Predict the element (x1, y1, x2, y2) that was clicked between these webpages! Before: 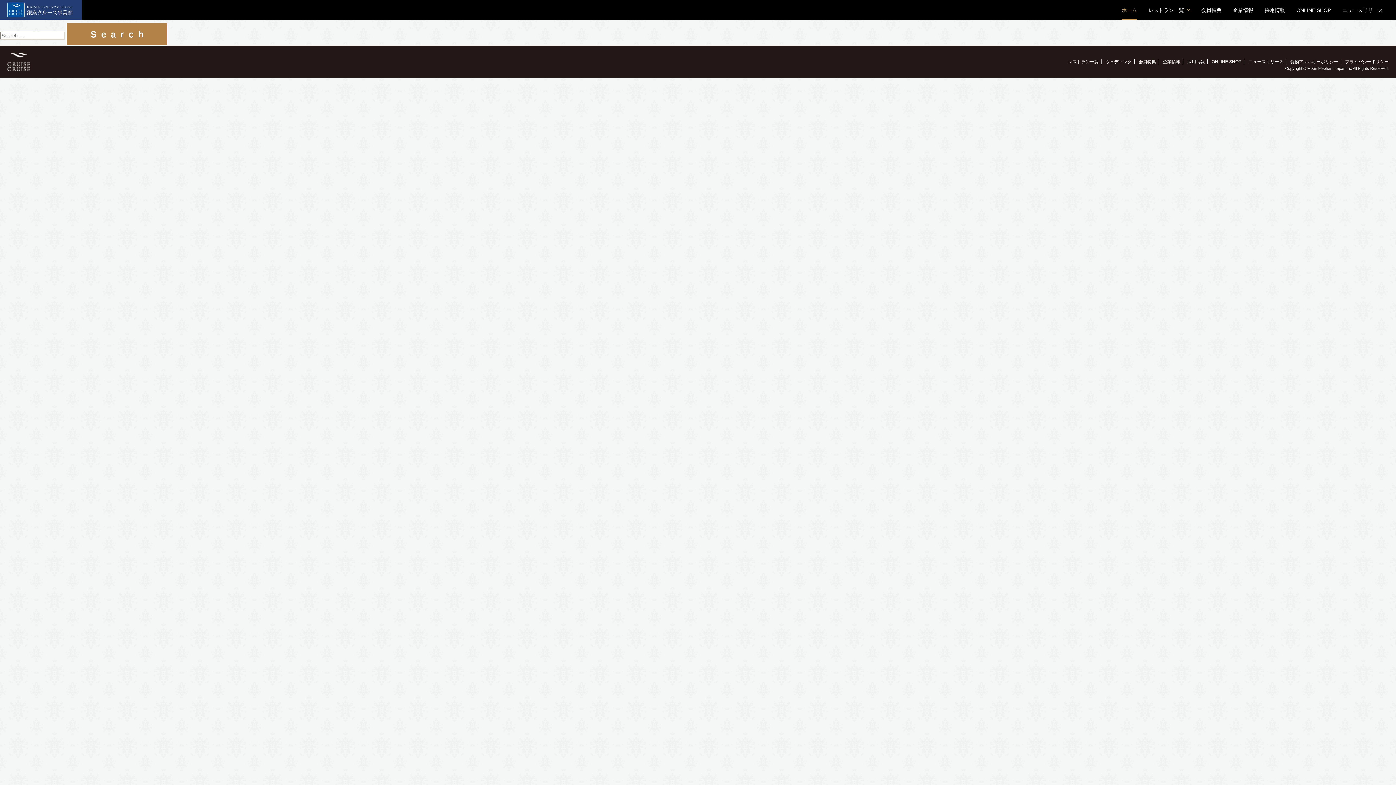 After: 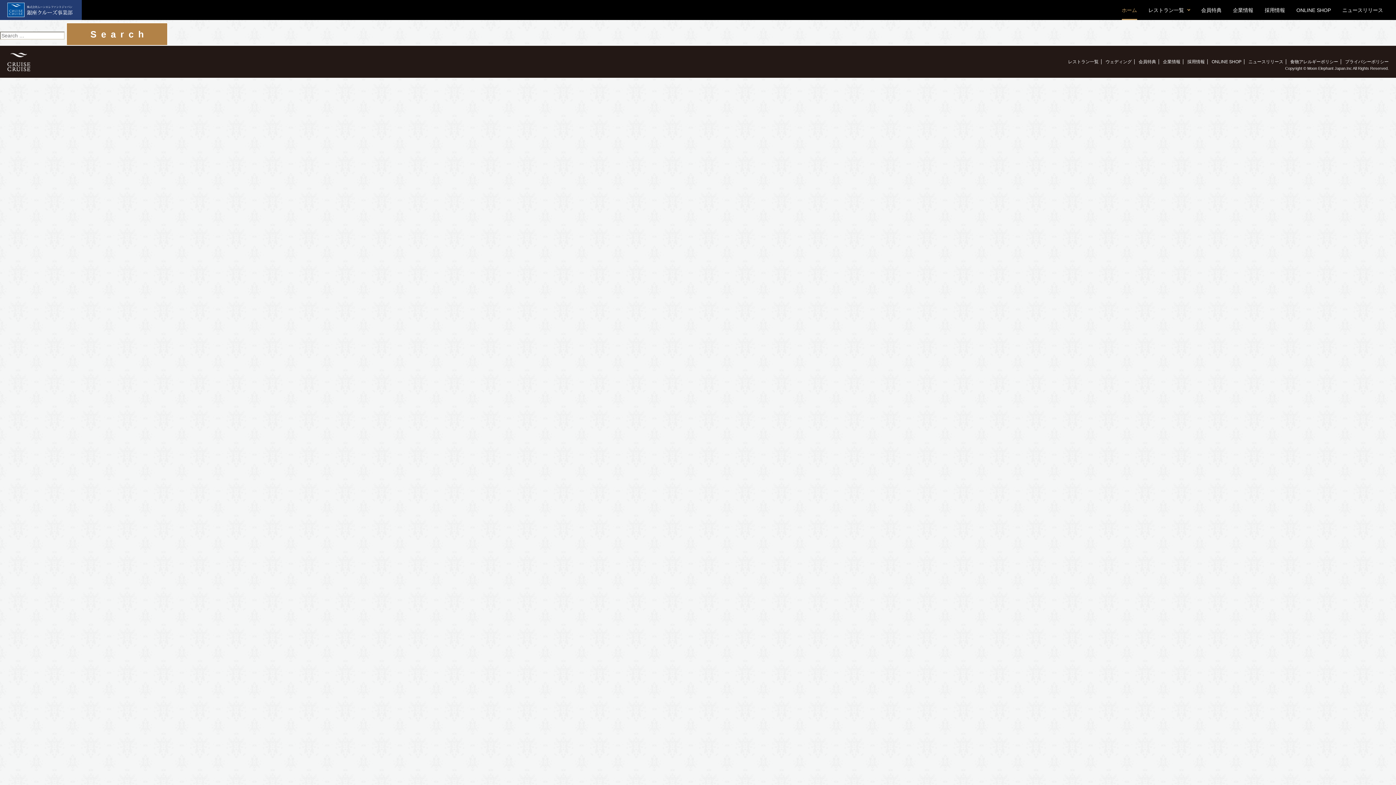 Action: label: ONLINE SHOP bbox: (1212, 59, 1244, 64)